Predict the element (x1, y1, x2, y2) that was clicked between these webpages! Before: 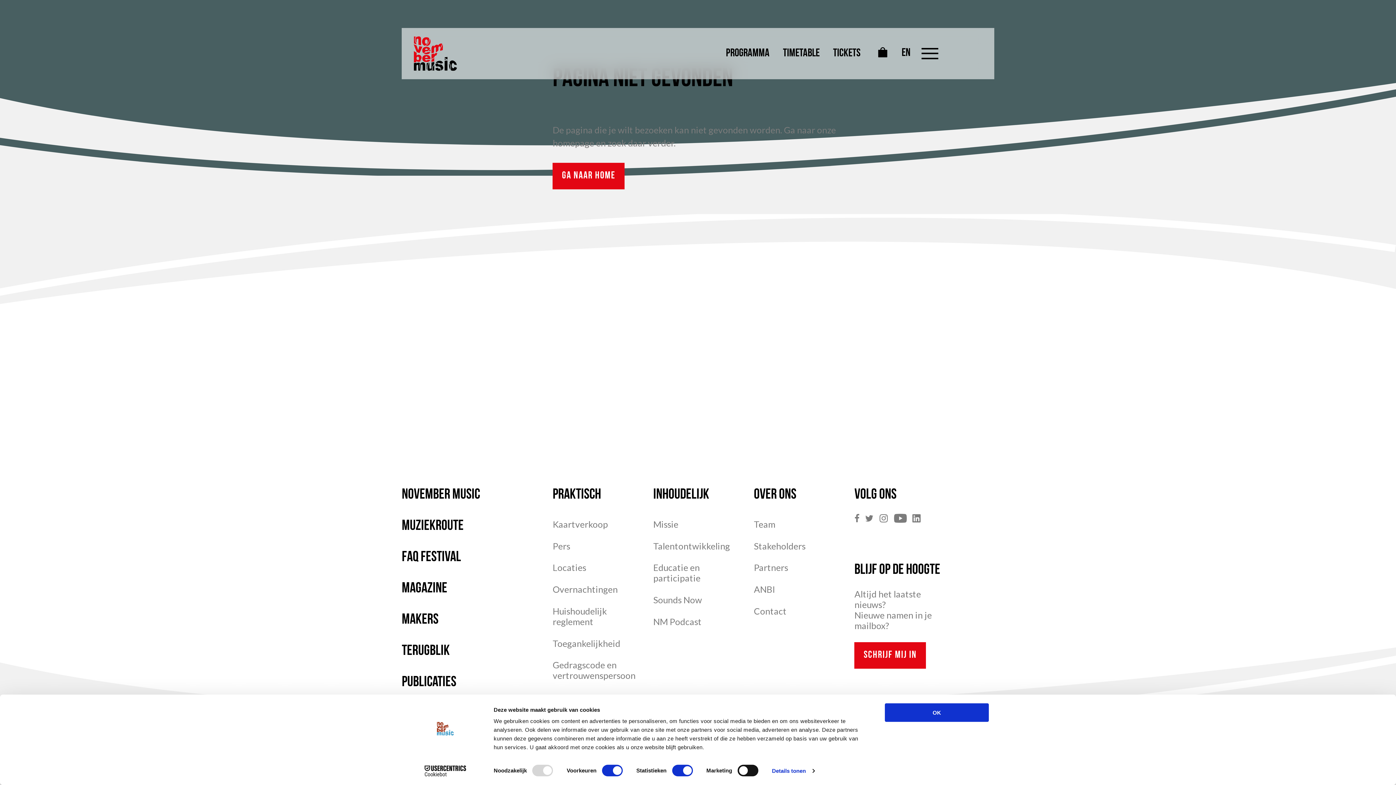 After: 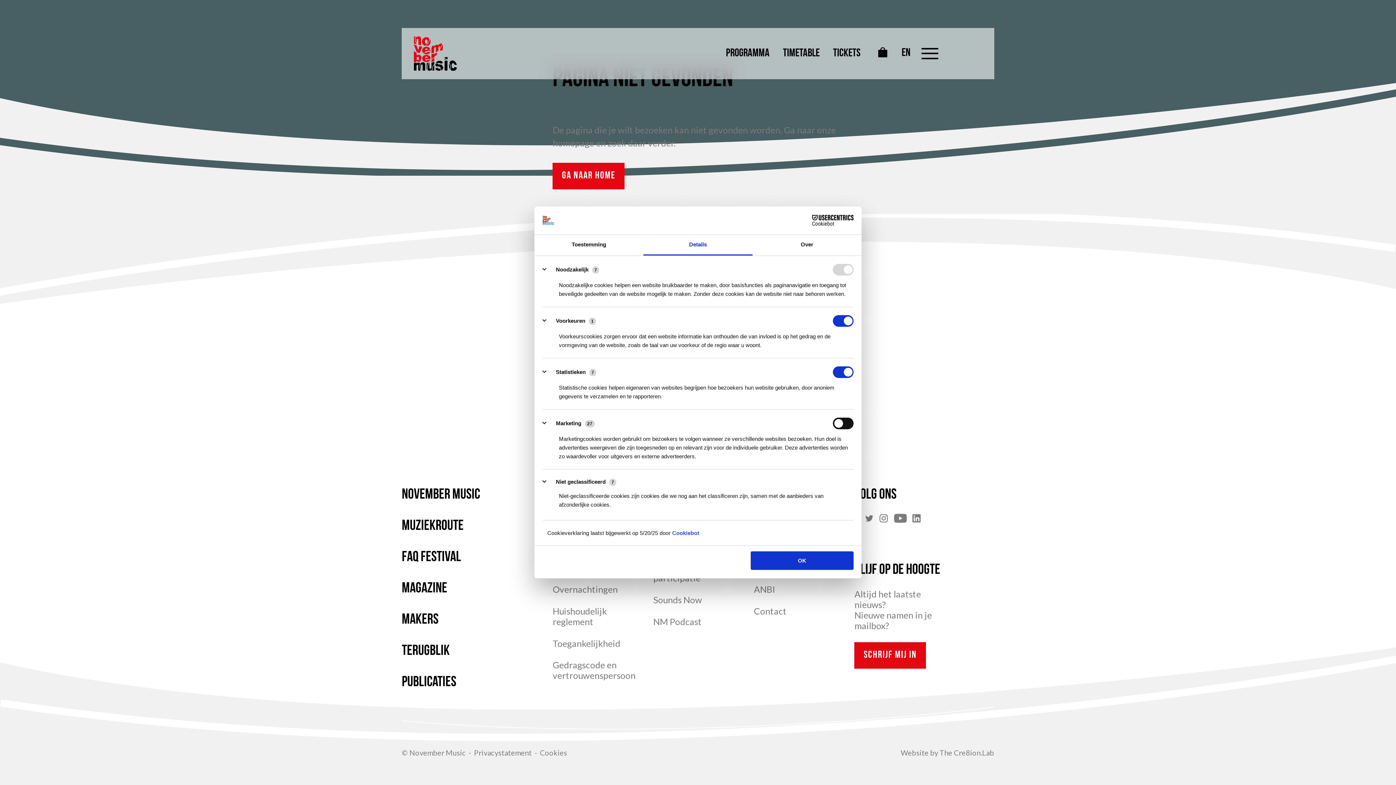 Action: bbox: (772, 765, 814, 776) label: Details tonen